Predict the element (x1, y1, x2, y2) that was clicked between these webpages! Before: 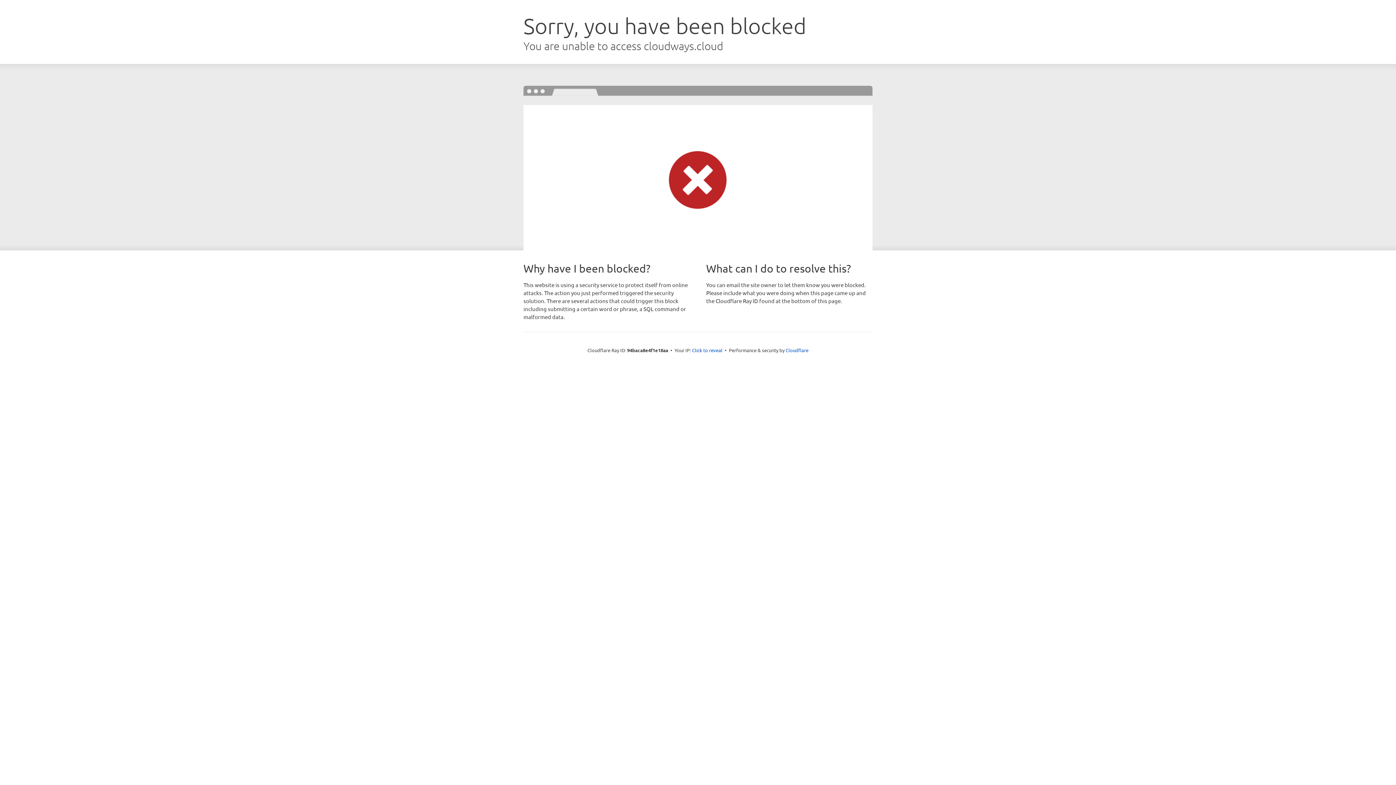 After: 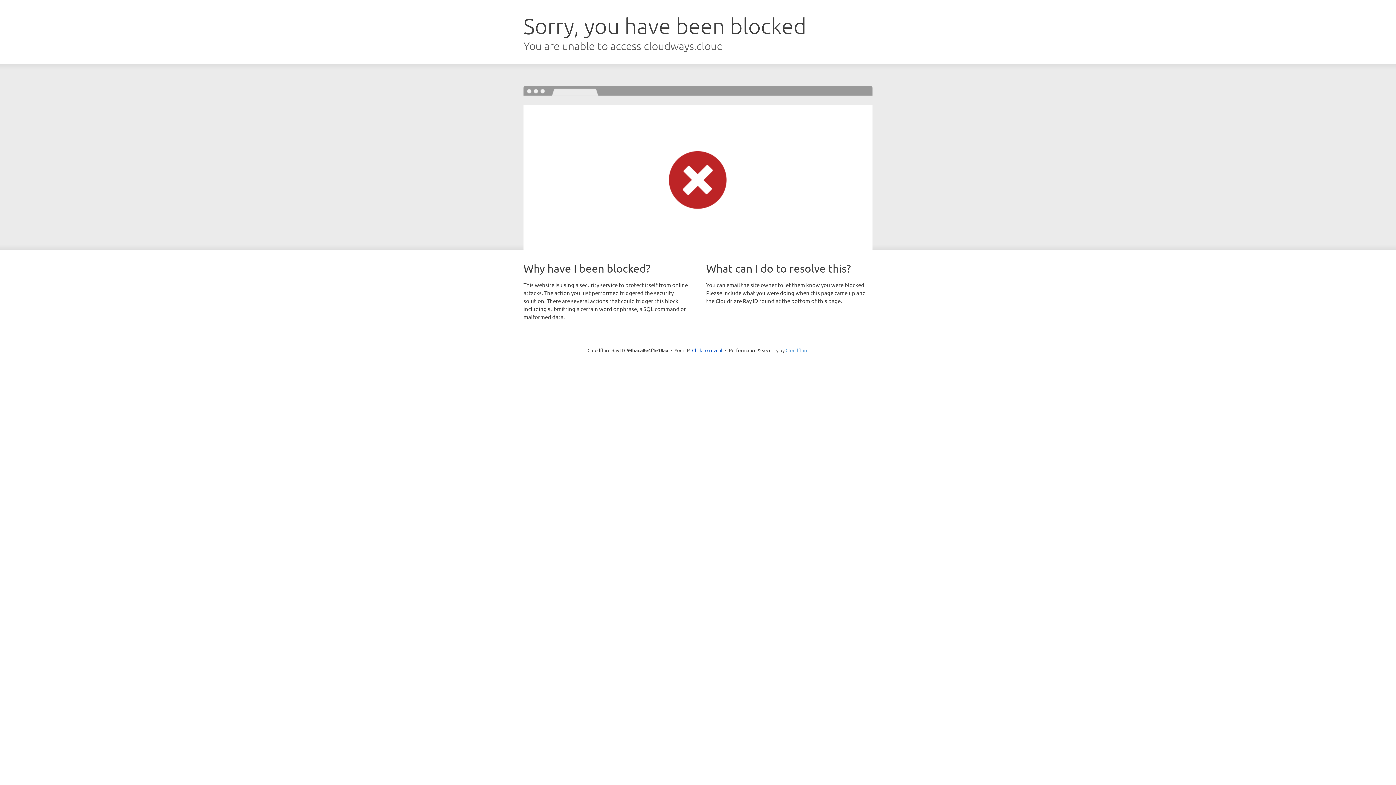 Action: label: Cloudflare bbox: (785, 347, 808, 353)